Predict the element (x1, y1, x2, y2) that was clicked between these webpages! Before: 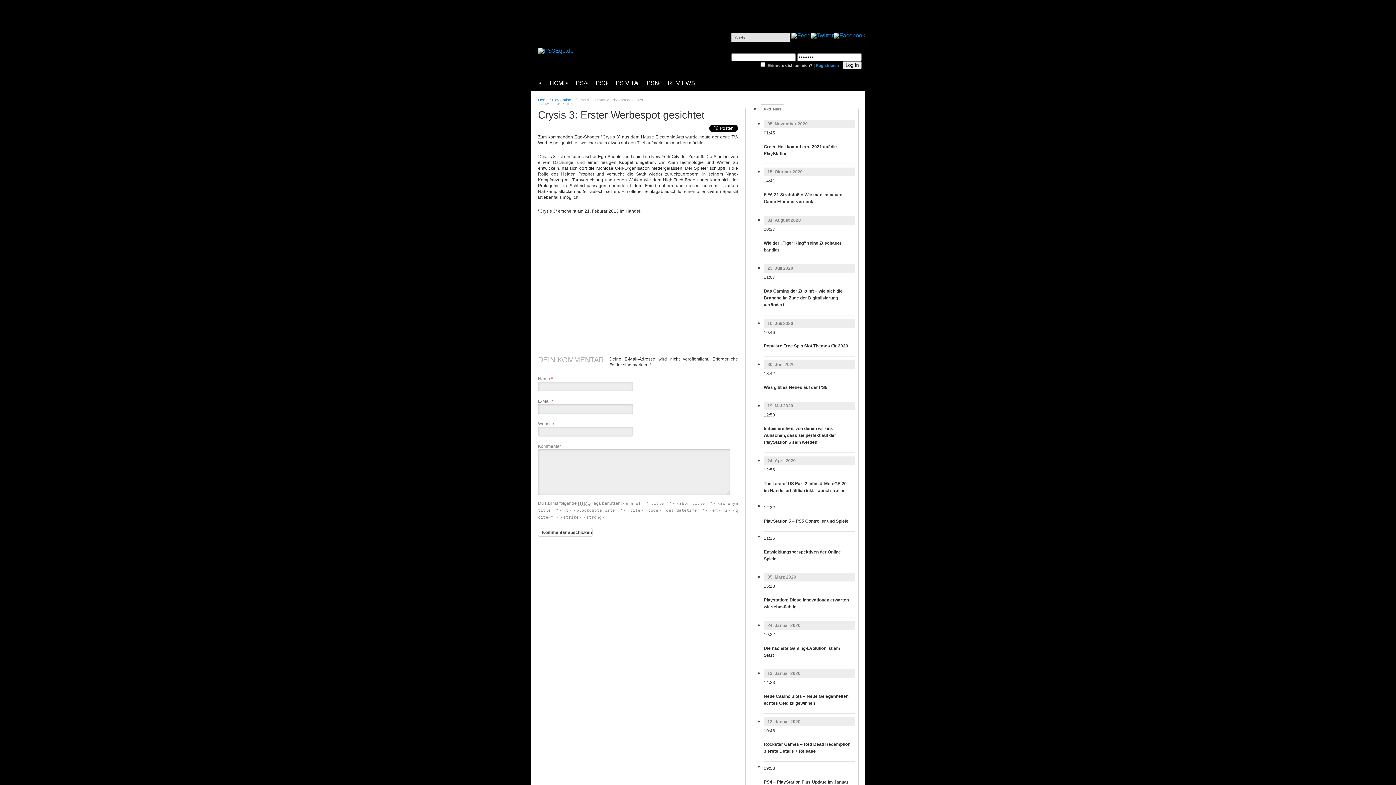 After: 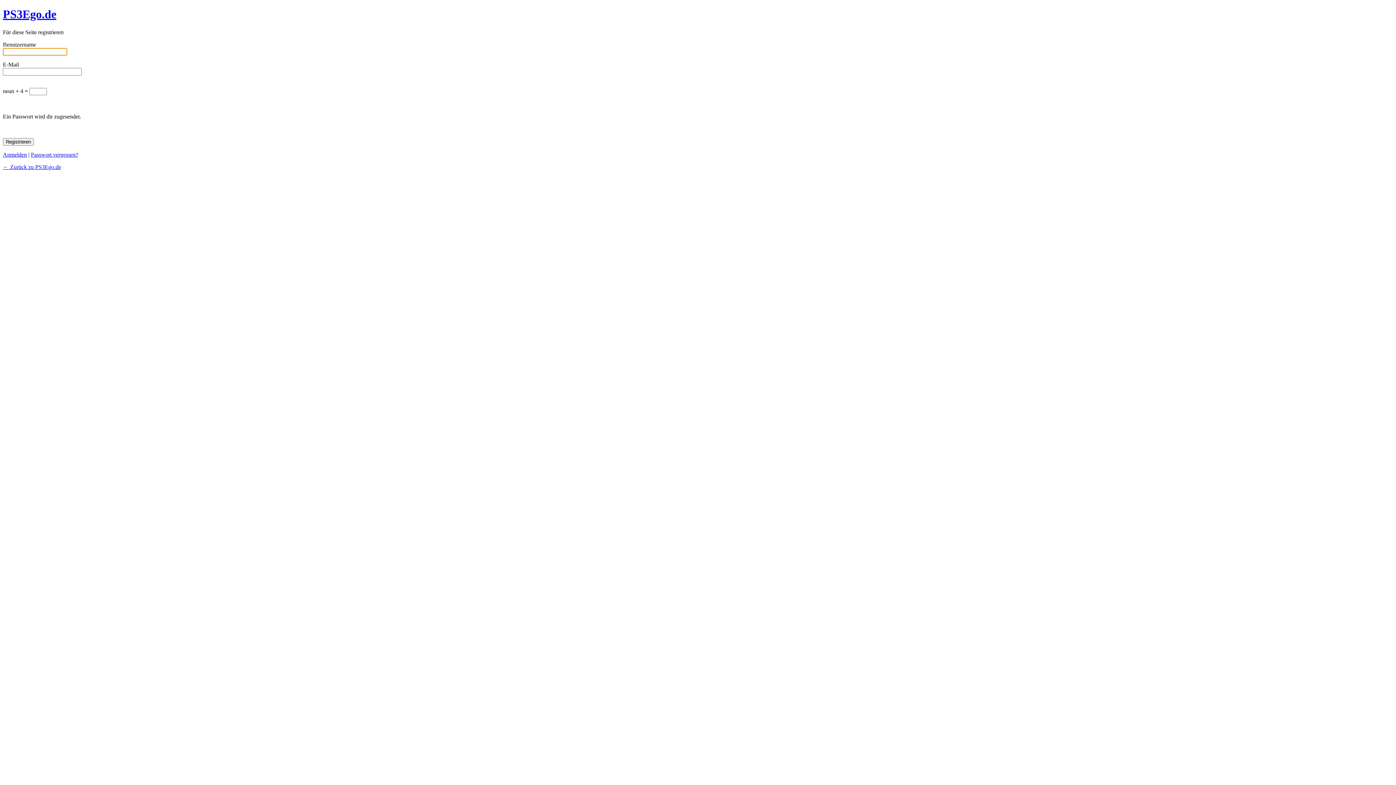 Action: label: Registrieren bbox: (816, 63, 839, 67)